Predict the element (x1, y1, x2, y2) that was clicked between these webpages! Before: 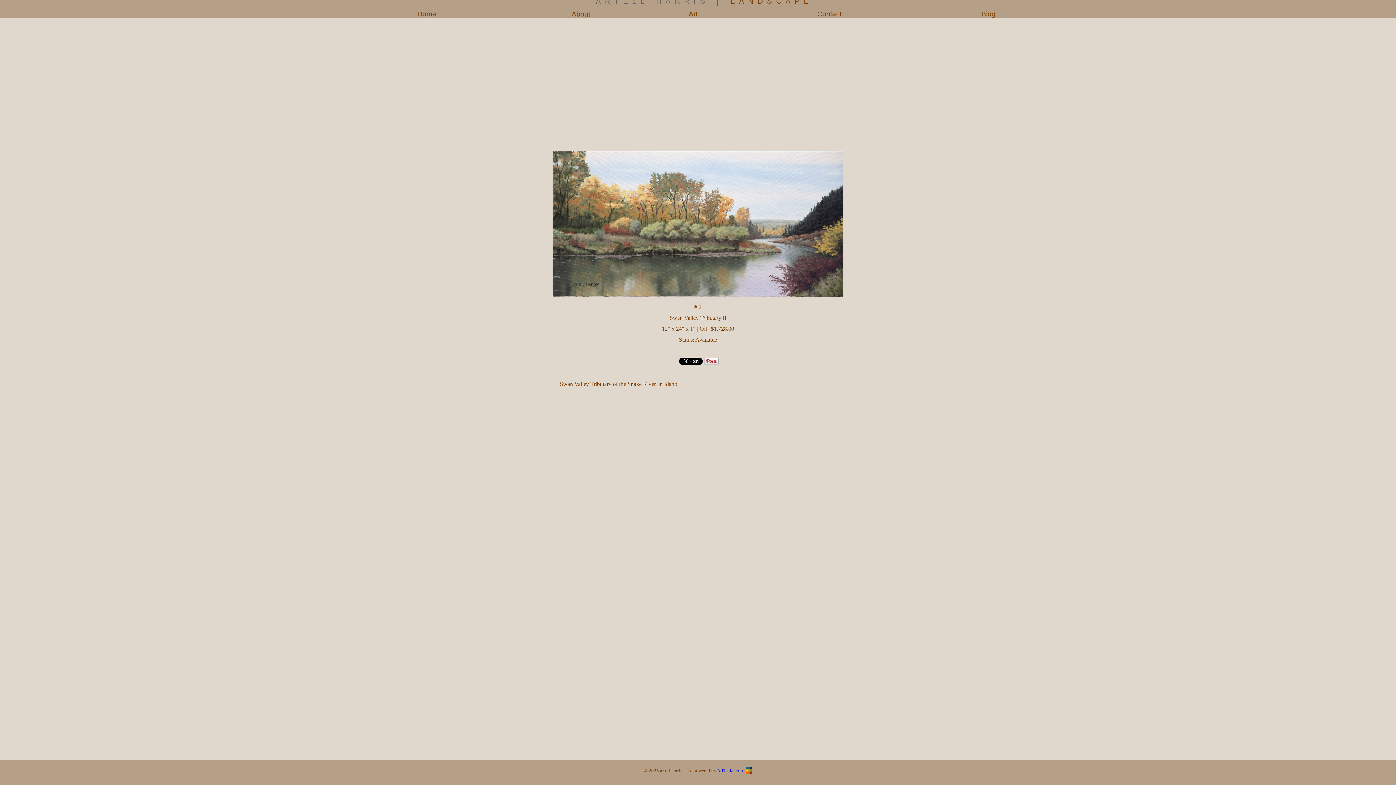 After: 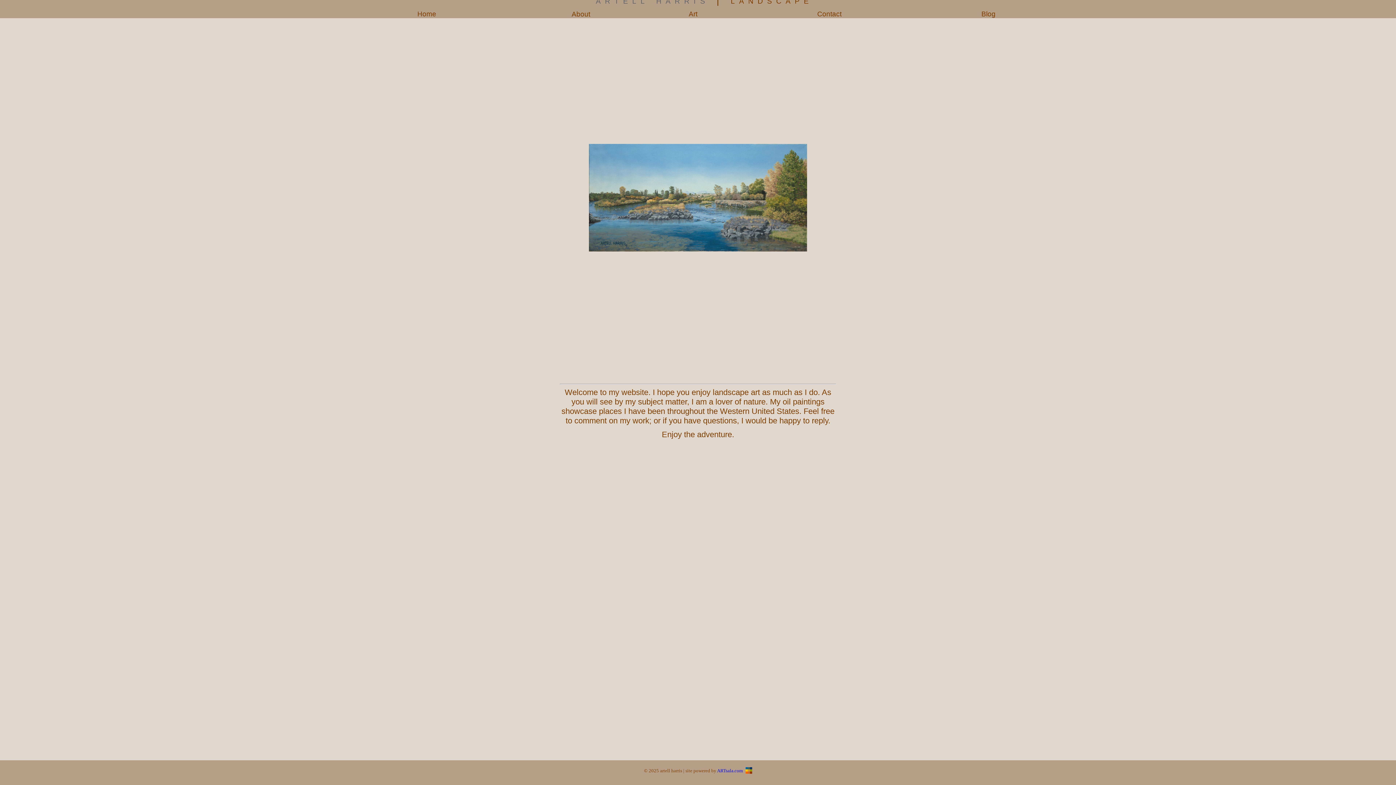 Action: bbox: (709, -5, 813, 5) label:  | landscape